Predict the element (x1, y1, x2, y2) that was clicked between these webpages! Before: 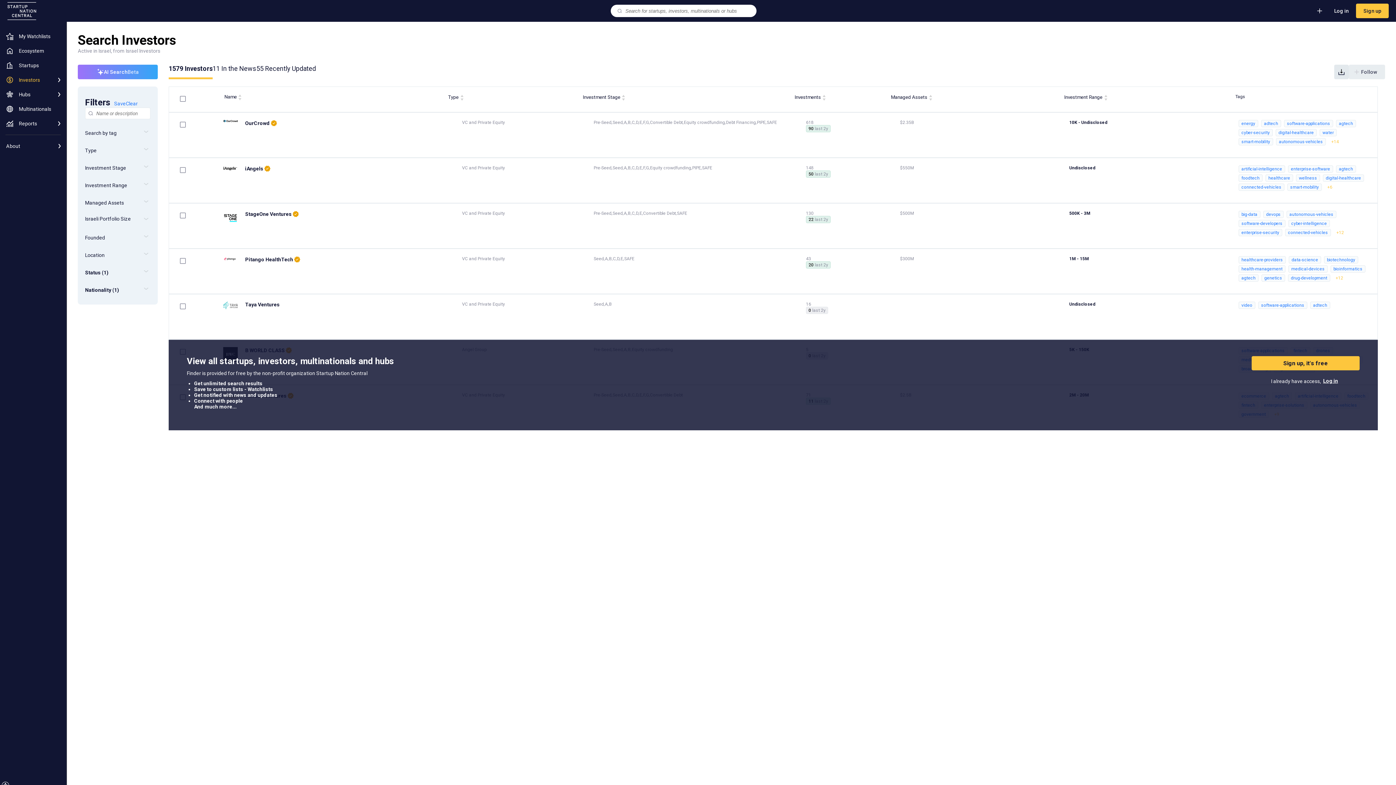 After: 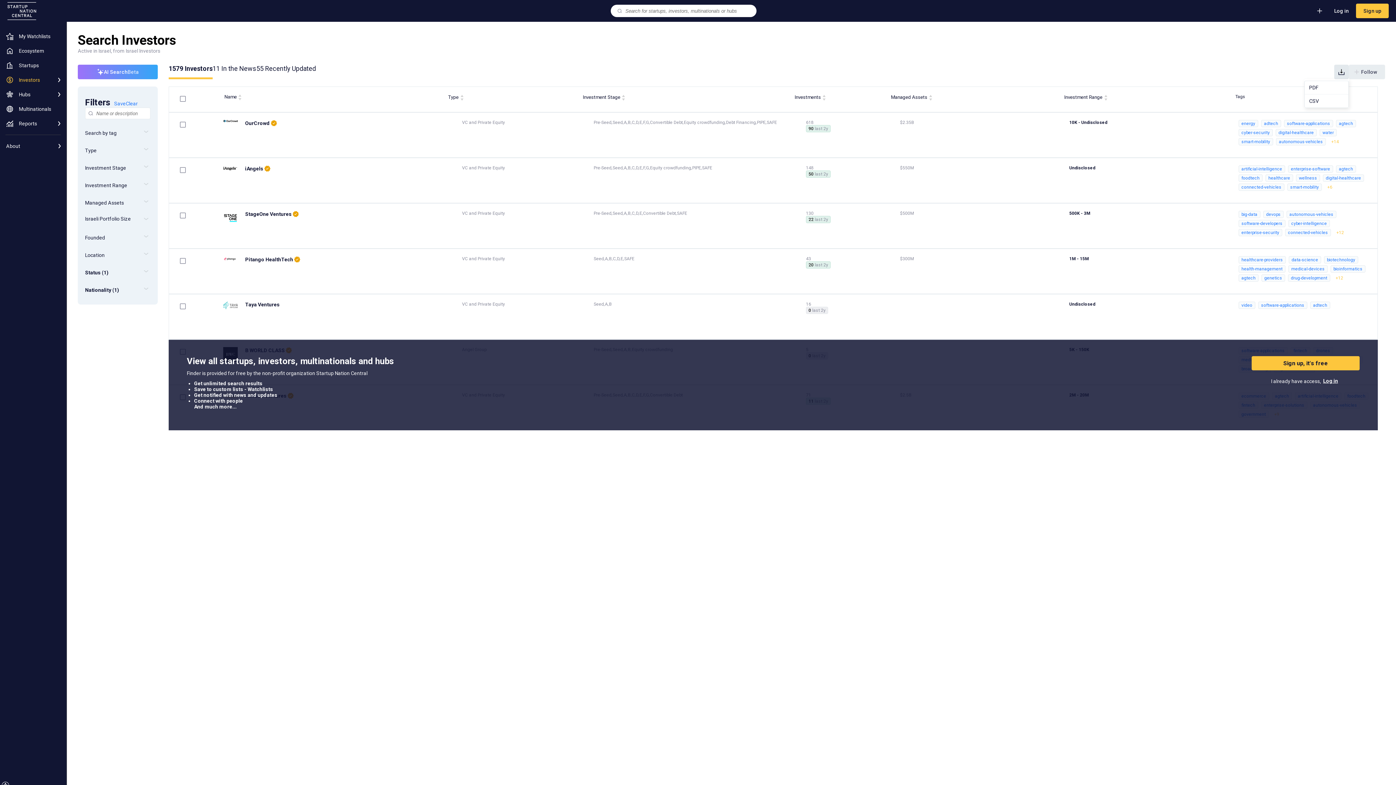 Action: bbox: (1334, 64, 1349, 79)